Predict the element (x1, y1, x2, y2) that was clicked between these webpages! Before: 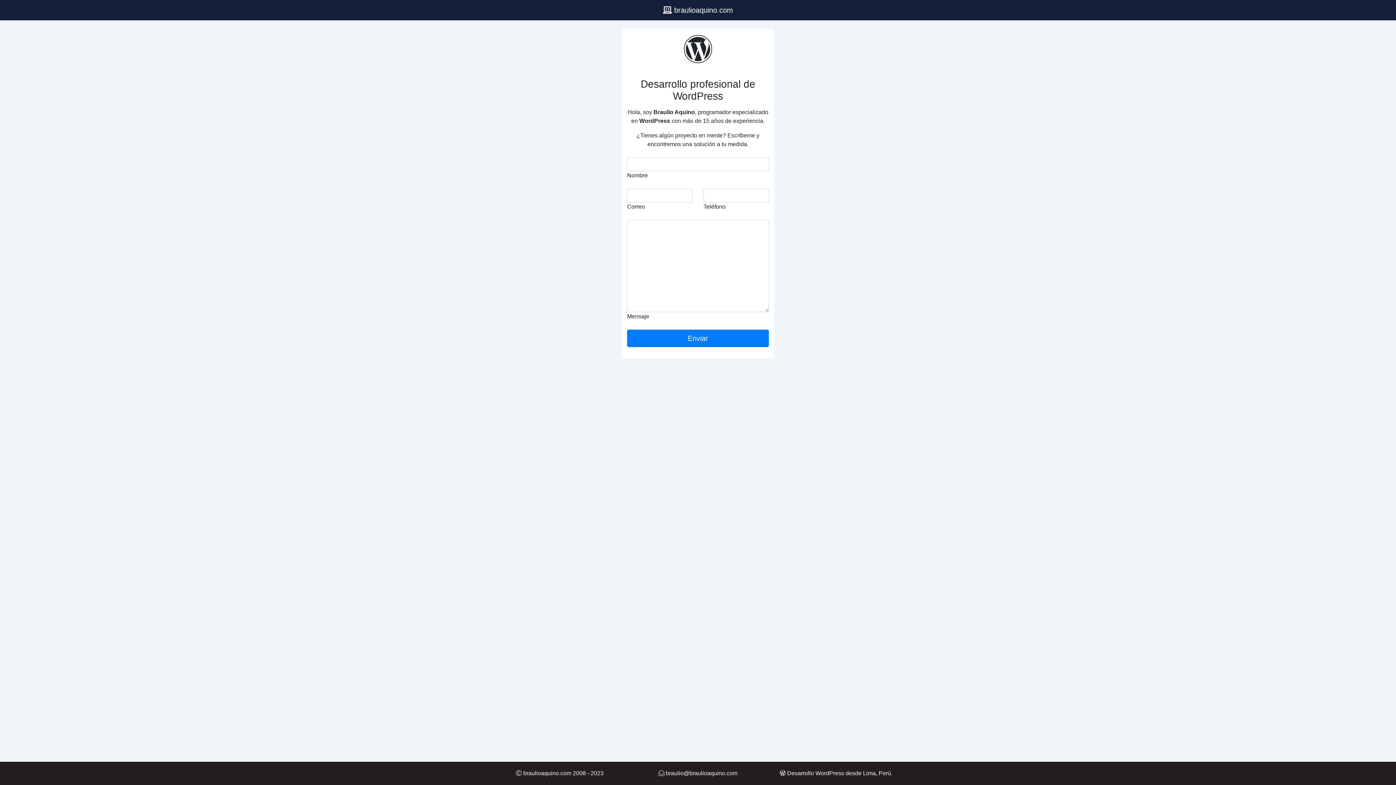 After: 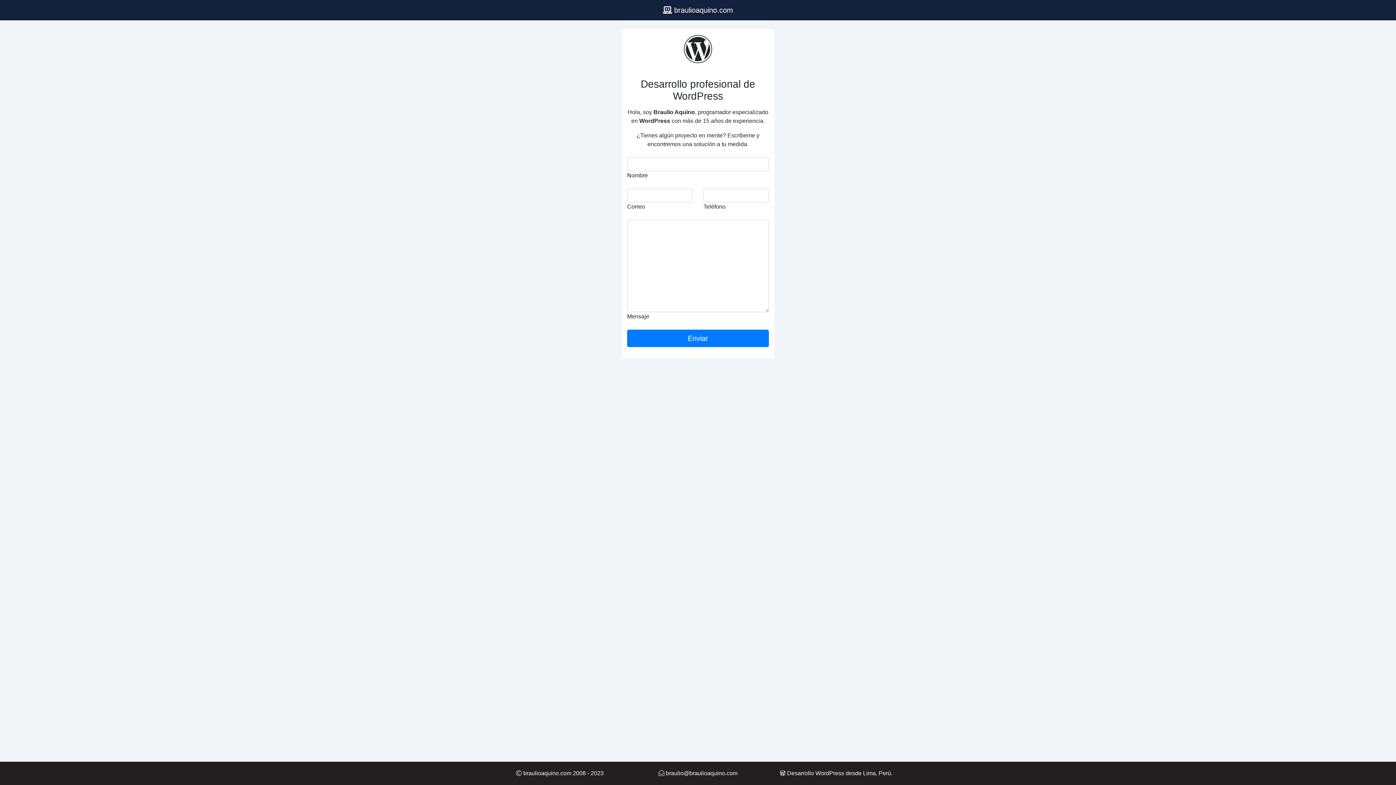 Action: bbox: (663, 2, 733, 17) label:  braulioaquino.com